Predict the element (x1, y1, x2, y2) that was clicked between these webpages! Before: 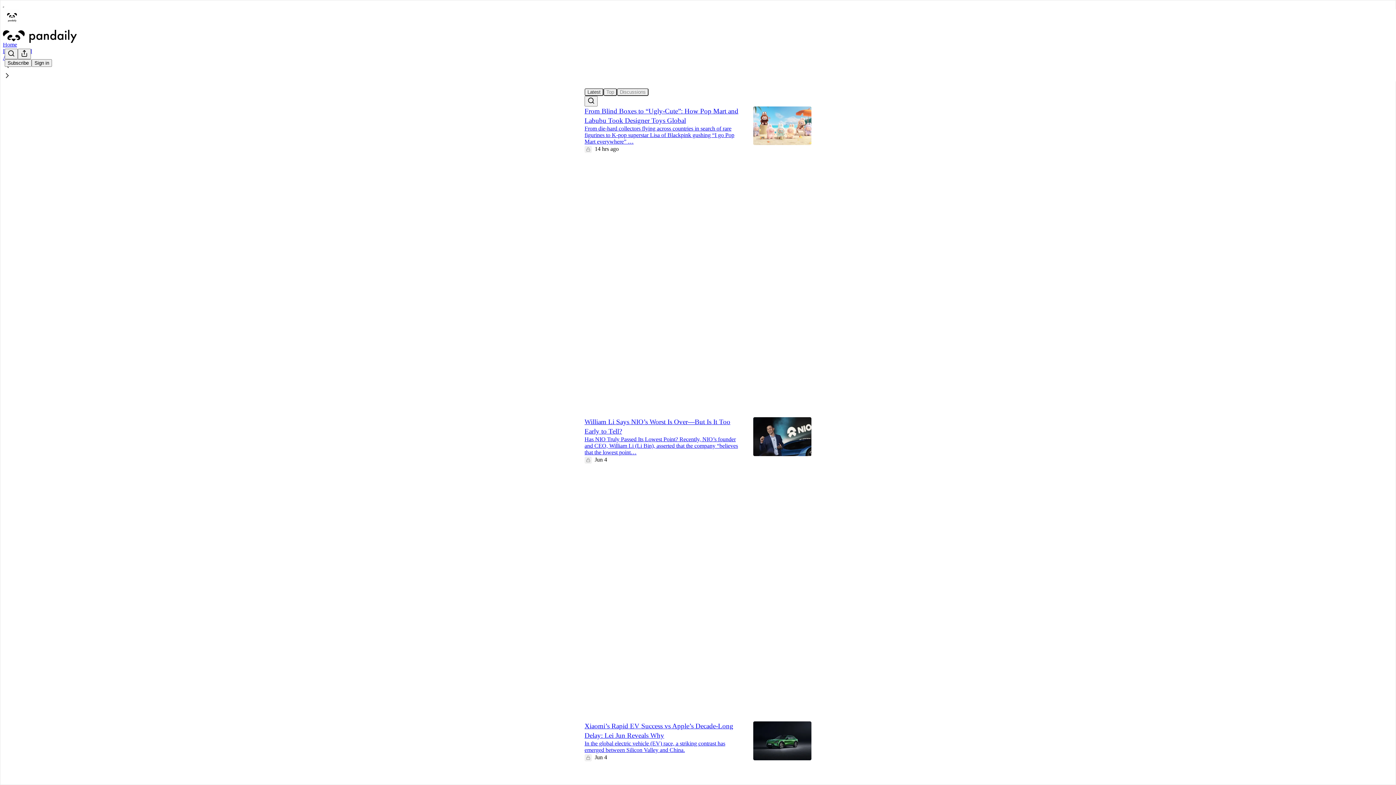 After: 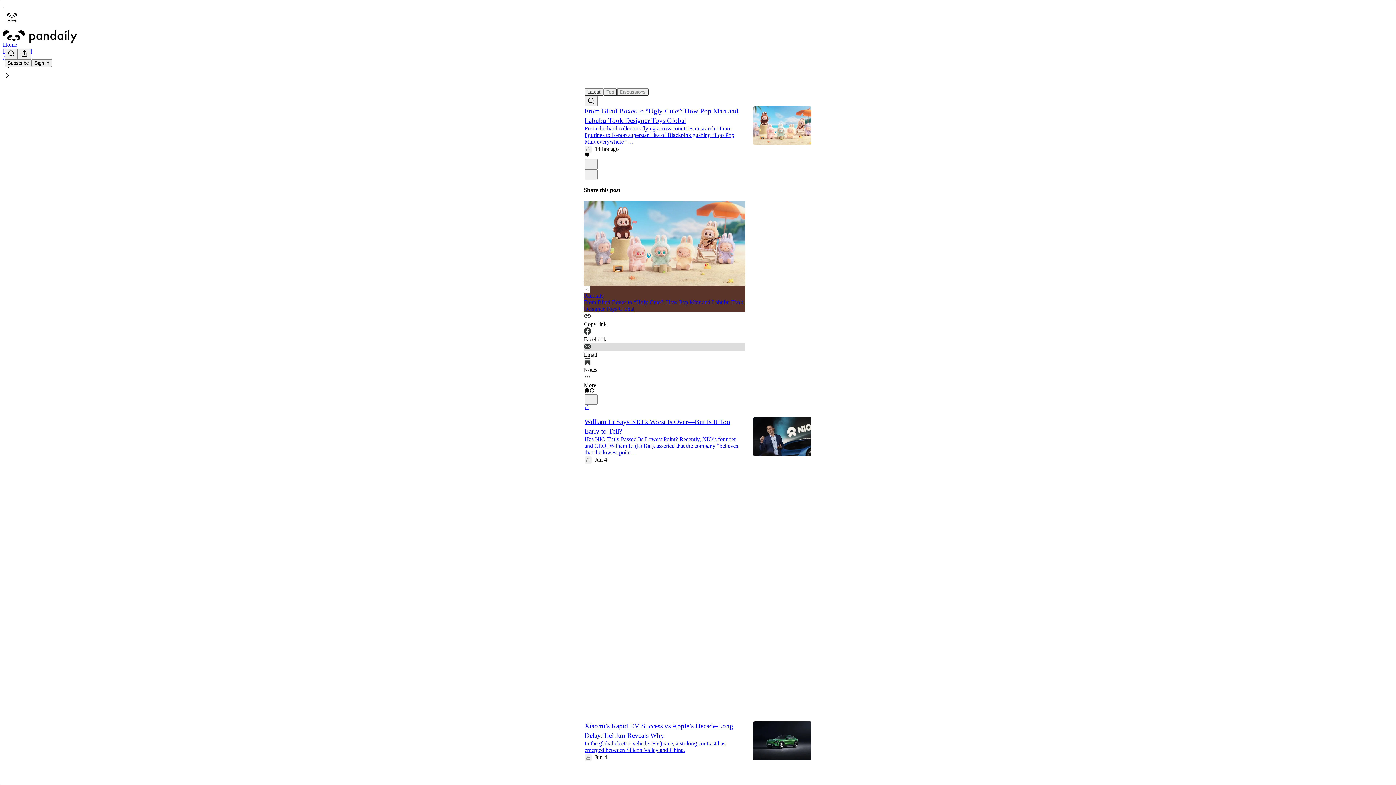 Action: bbox: (584, 342, 745, 358) label: Email